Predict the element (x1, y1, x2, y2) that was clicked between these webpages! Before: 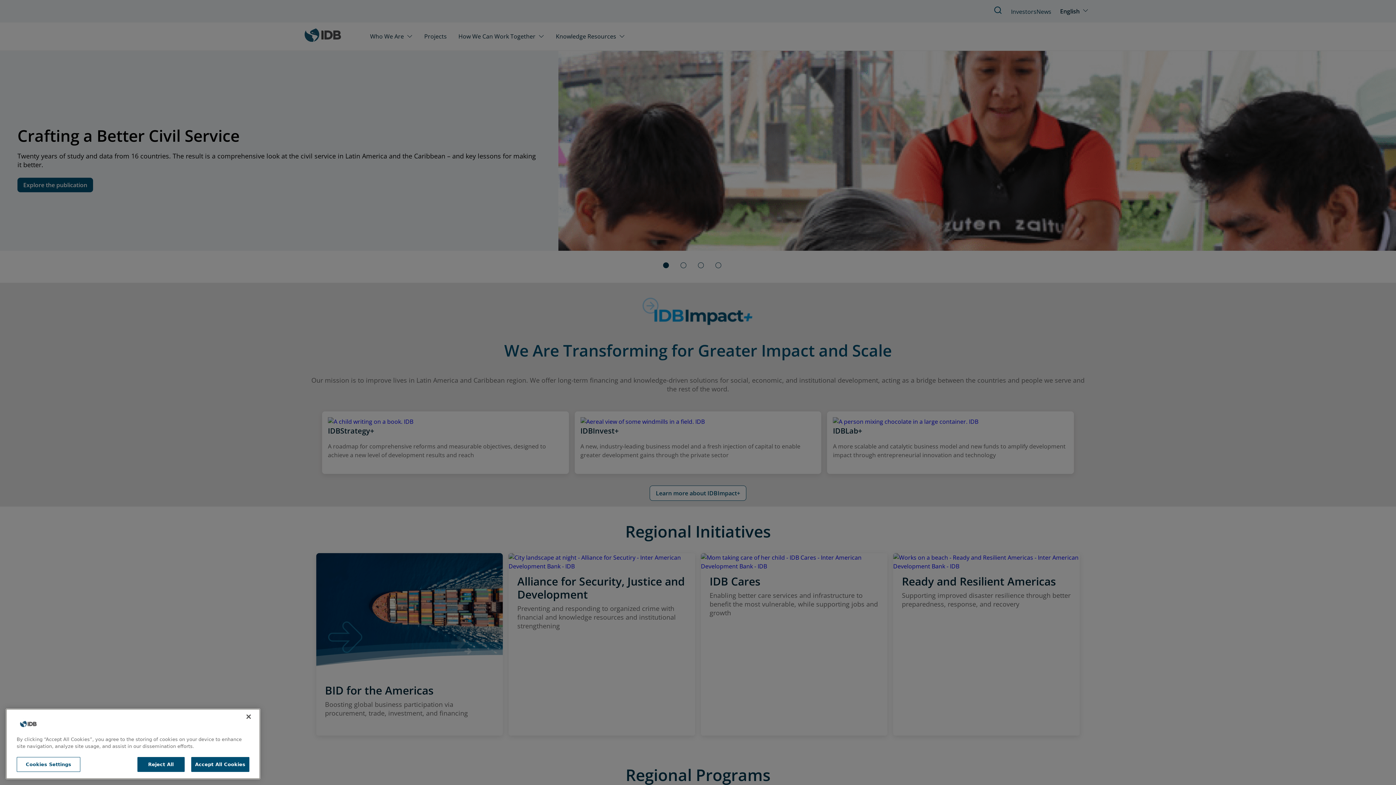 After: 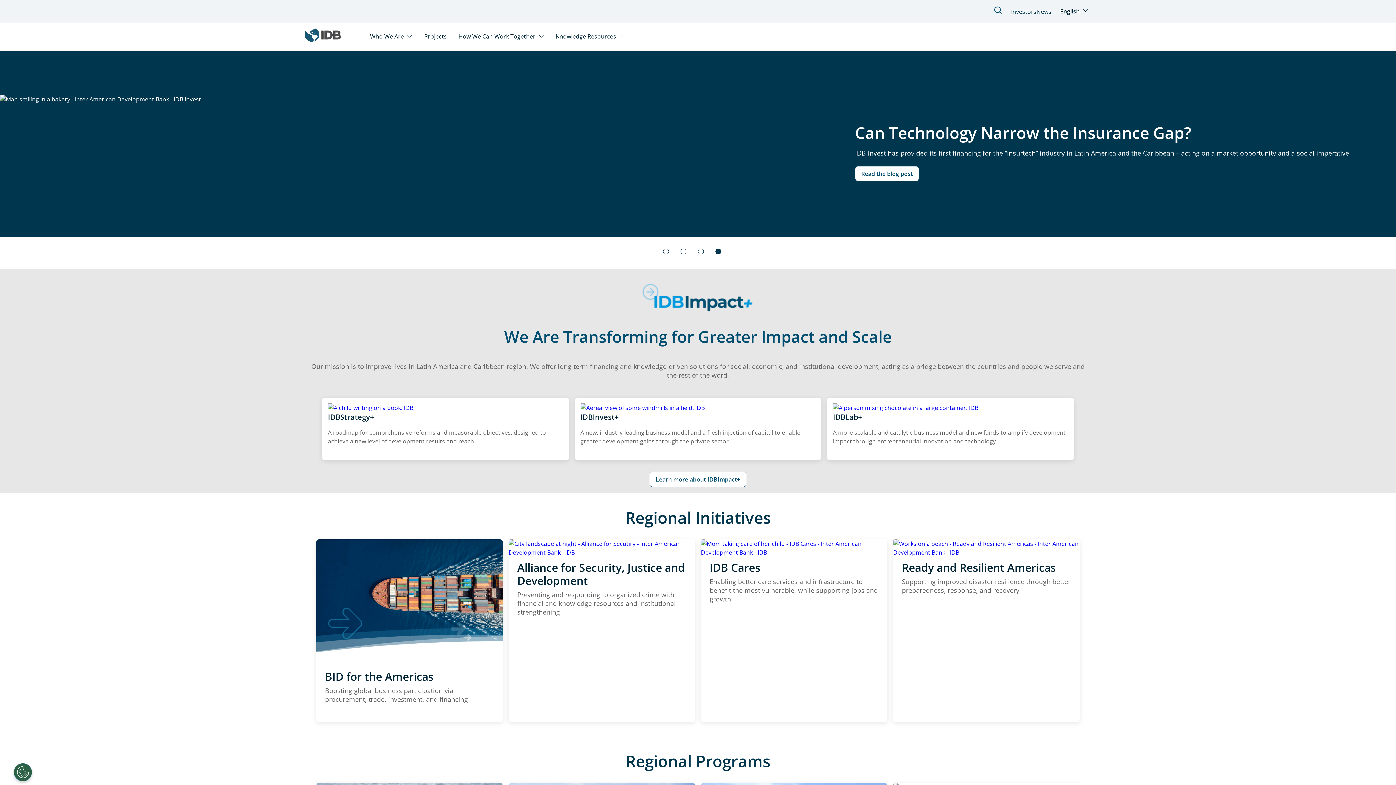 Action: label: Close bbox: (240, 709, 256, 725)